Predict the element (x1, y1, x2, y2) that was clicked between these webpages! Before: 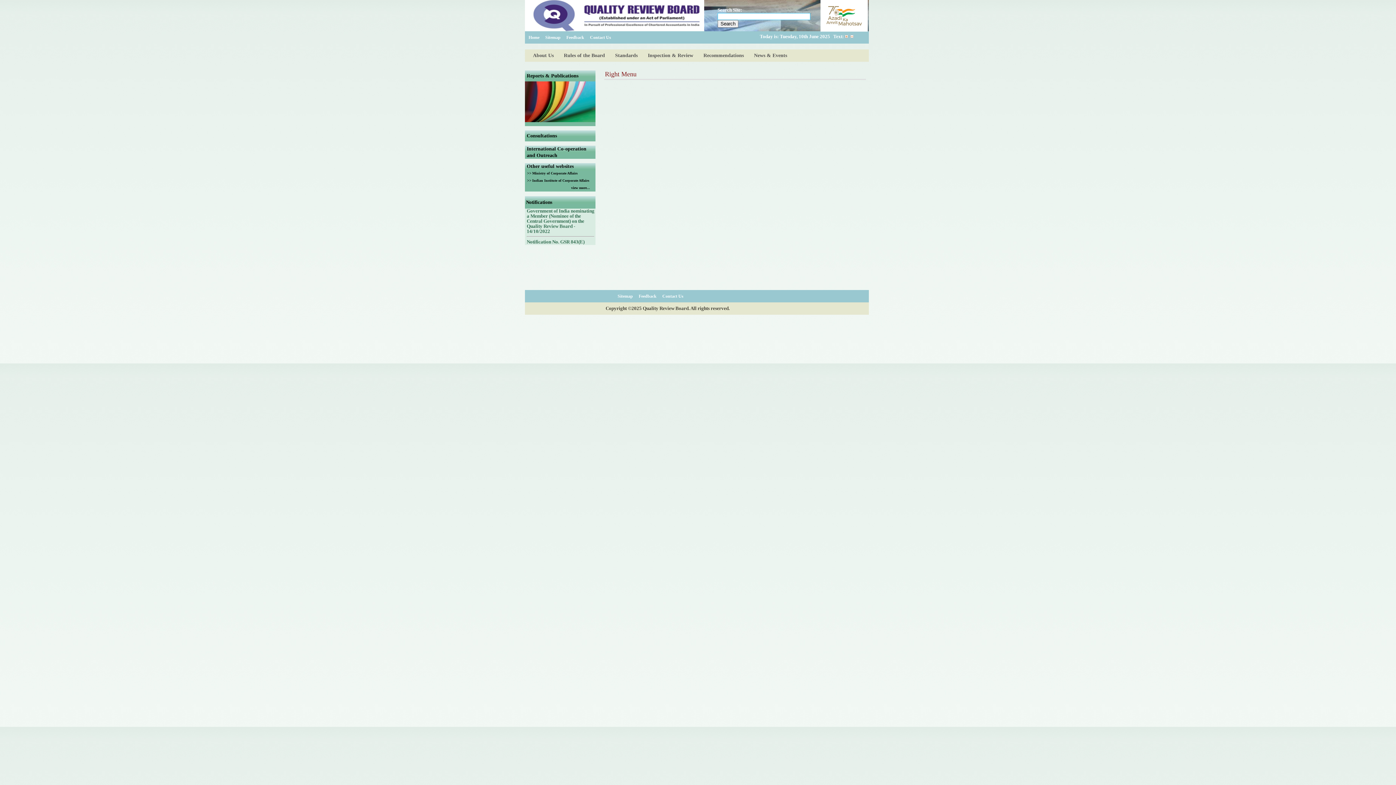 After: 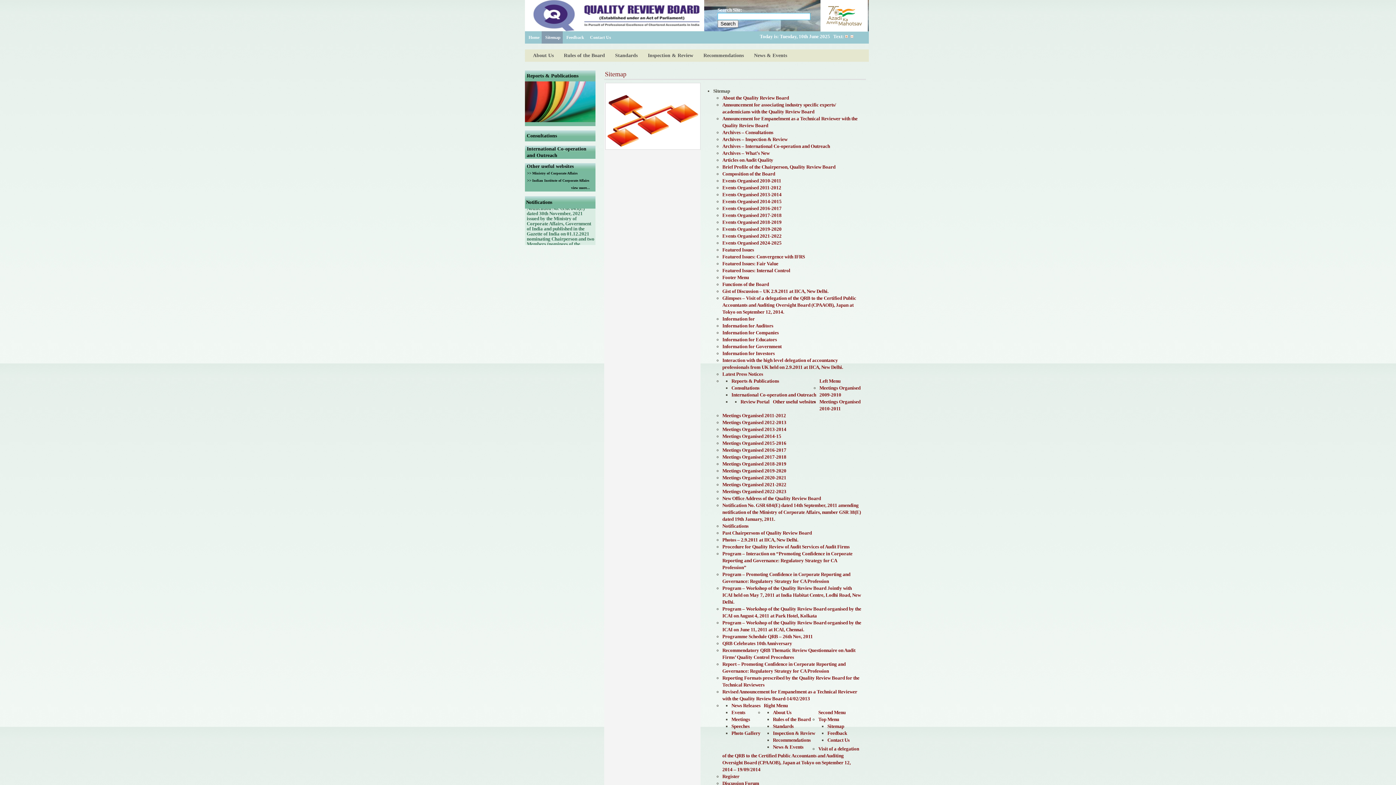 Action: bbox: (617, 293, 634, 298) label: Sitemap